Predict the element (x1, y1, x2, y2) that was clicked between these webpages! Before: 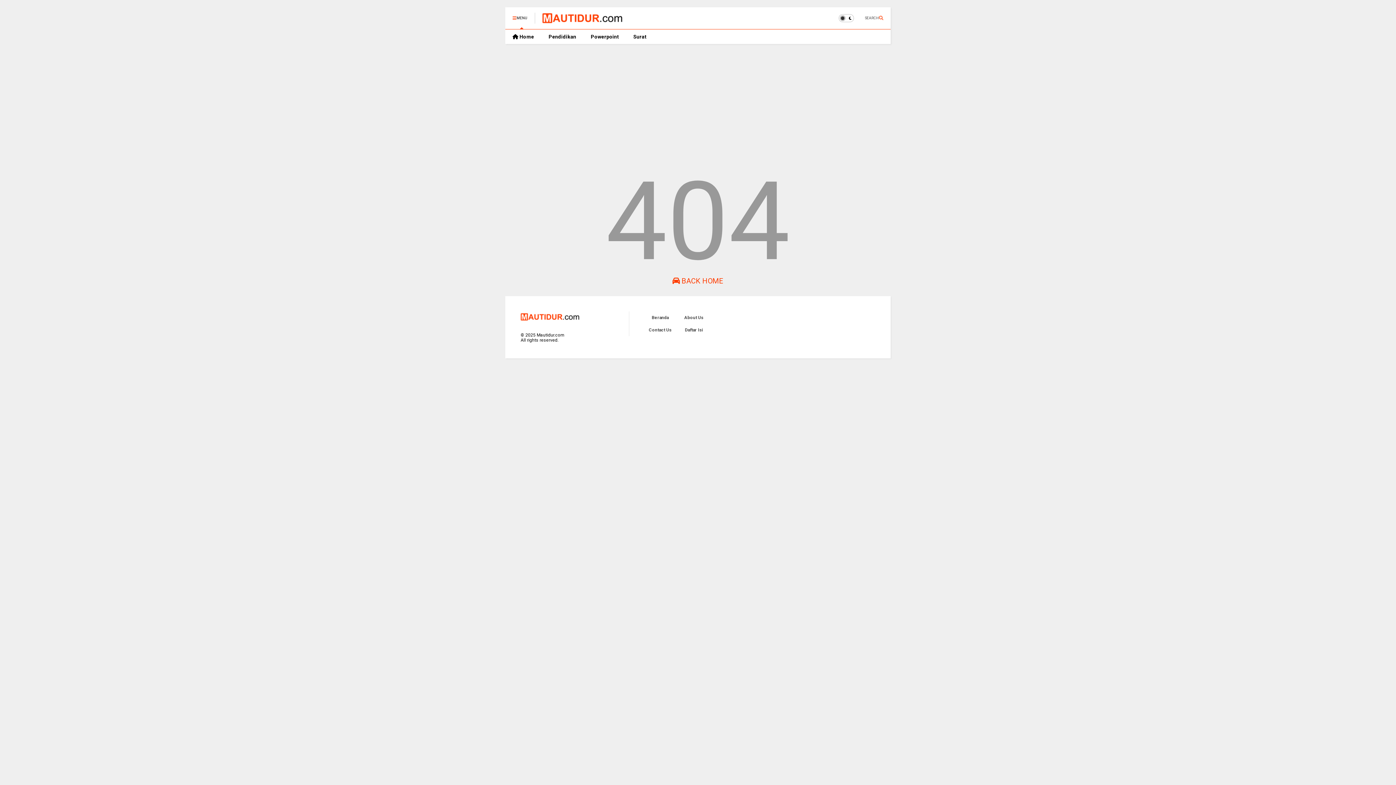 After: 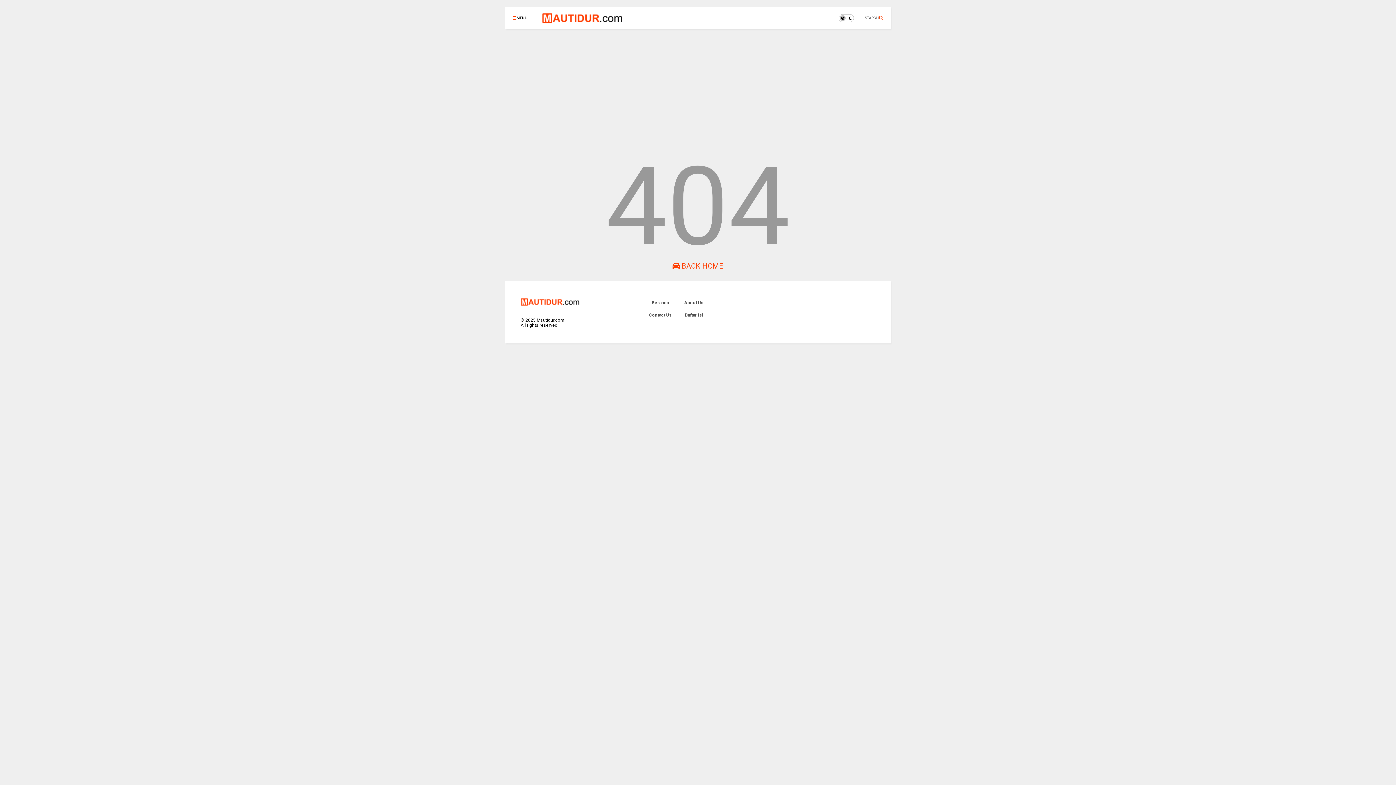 Action: bbox: (505, 7, 534, 29) label: MENU